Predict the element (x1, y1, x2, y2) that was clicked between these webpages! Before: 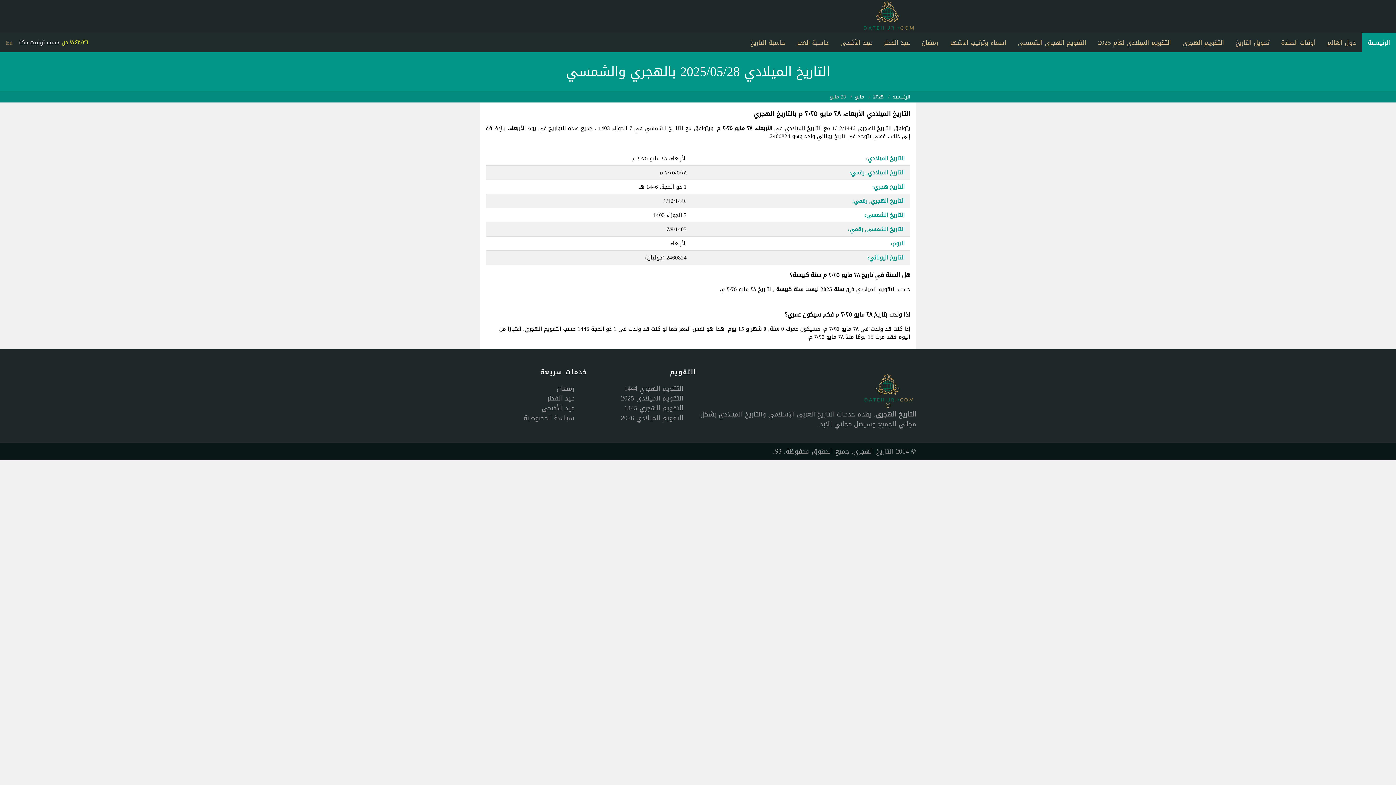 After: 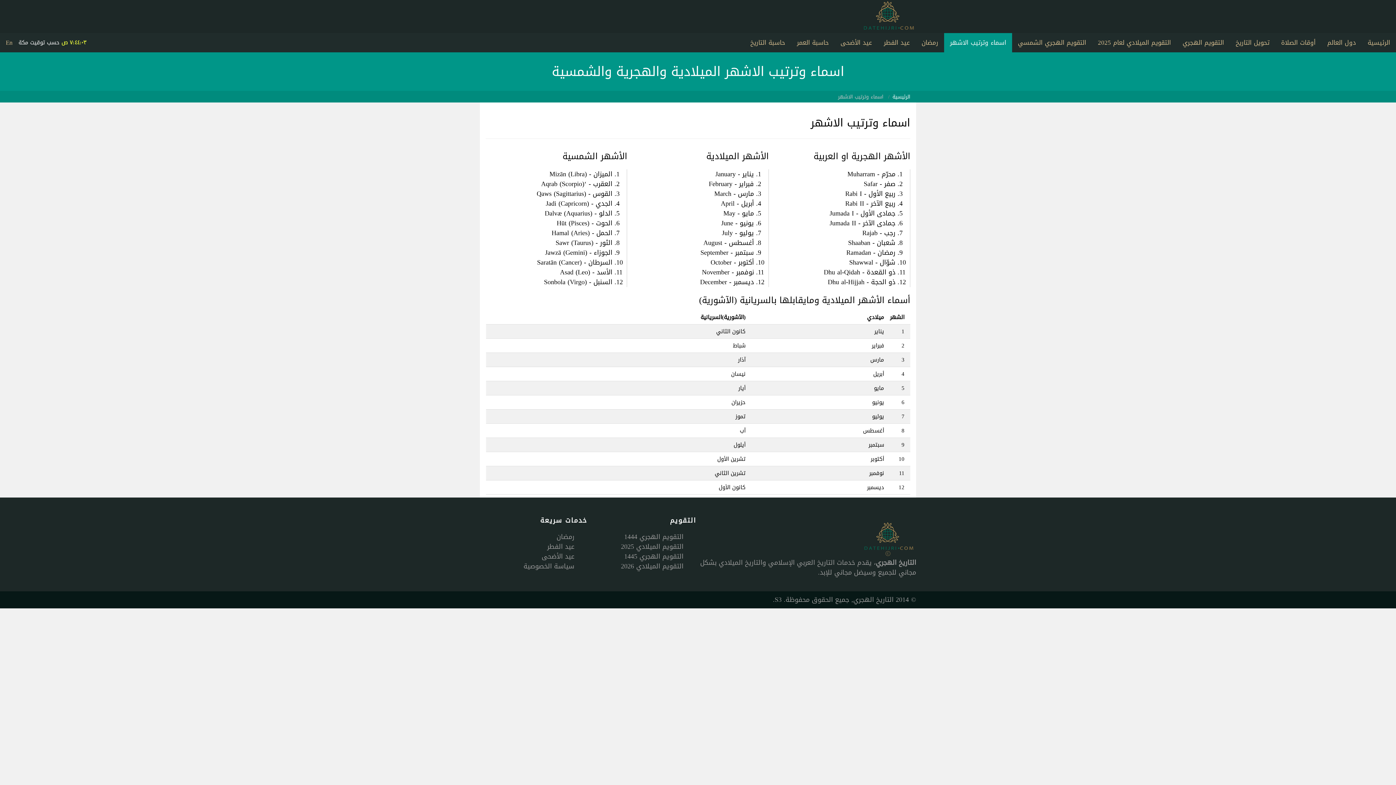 Action: label: اسماء وترتيب الاشهر bbox: (944, 33, 1012, 52)